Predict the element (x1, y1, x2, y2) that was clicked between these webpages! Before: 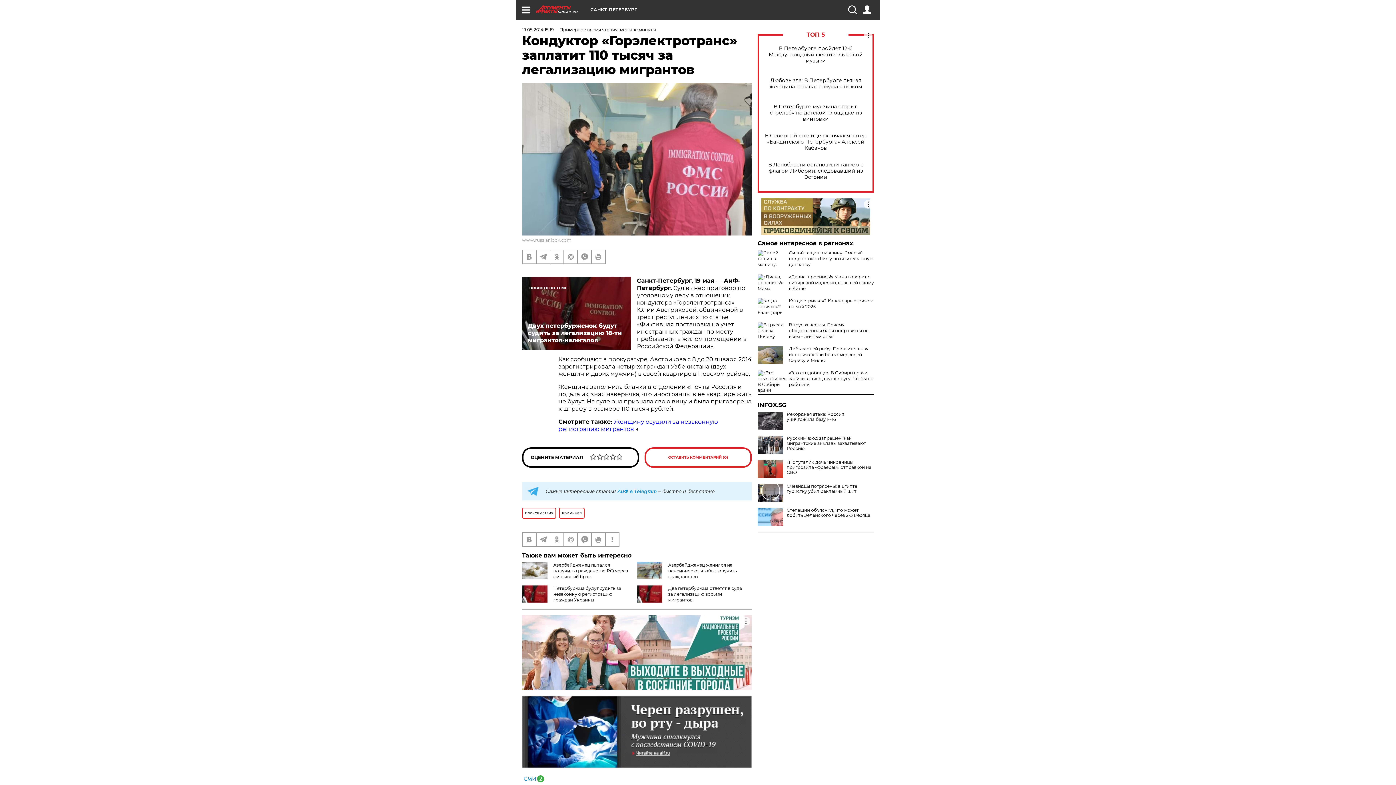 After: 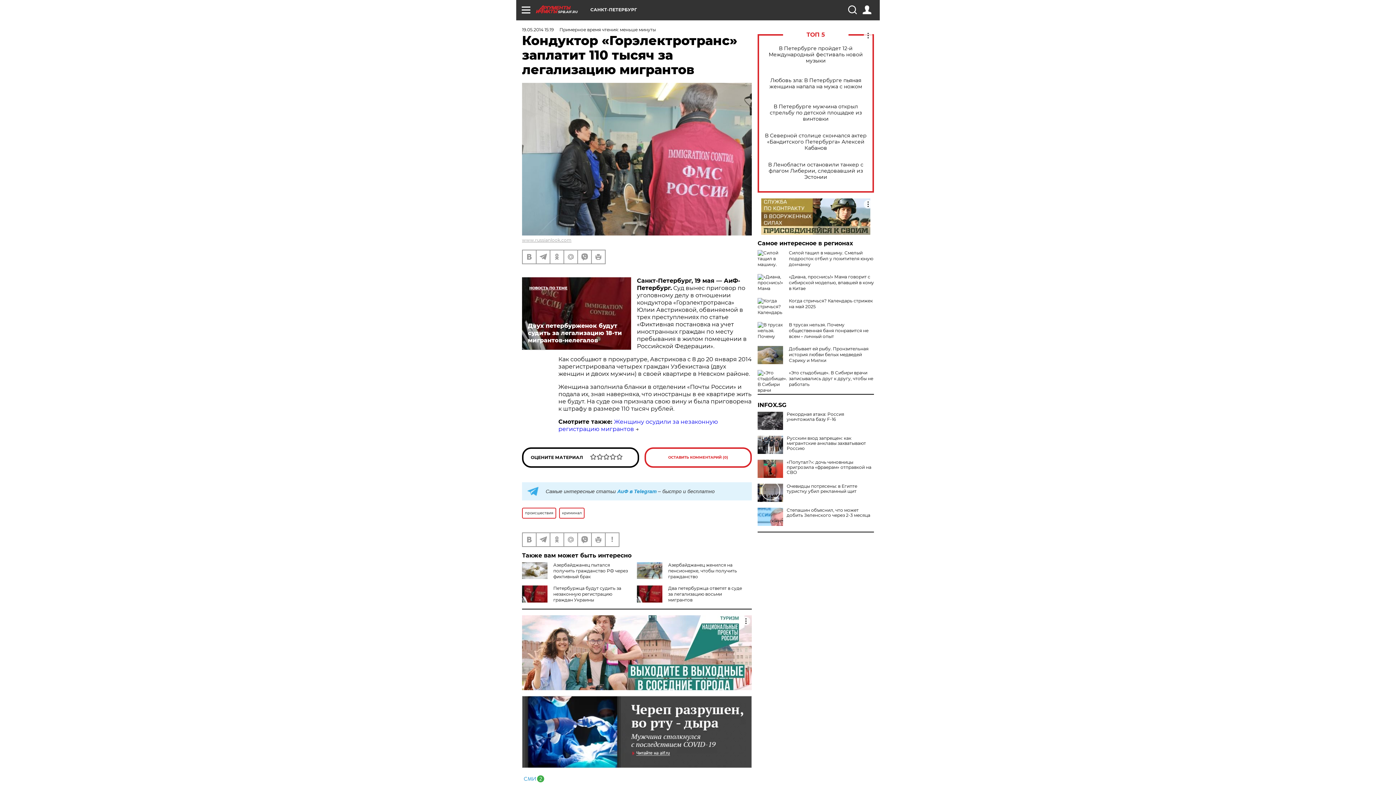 Action: bbox: (757, 198, 874, 234)